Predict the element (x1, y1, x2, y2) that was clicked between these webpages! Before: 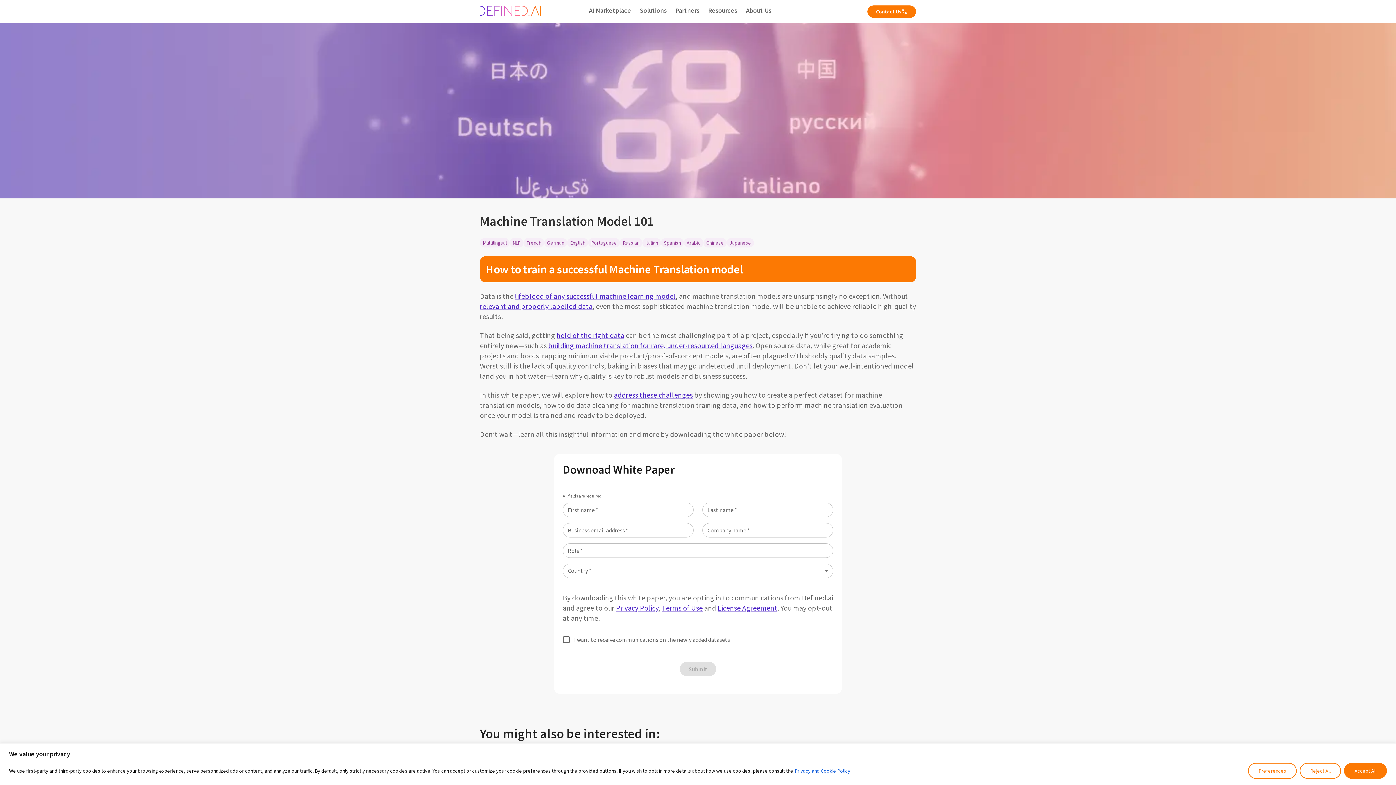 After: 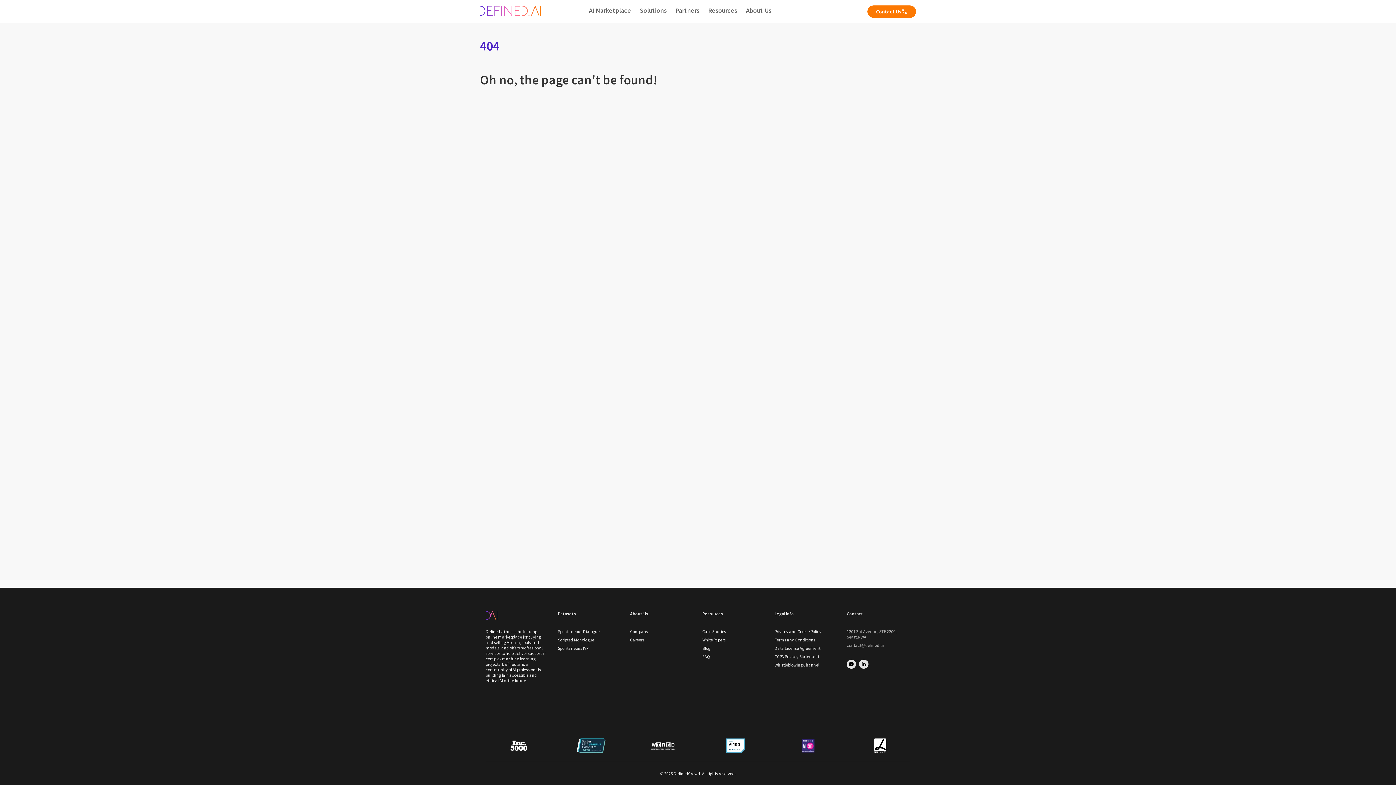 Action: label: hold of the right data bbox: (556, 330, 624, 340)